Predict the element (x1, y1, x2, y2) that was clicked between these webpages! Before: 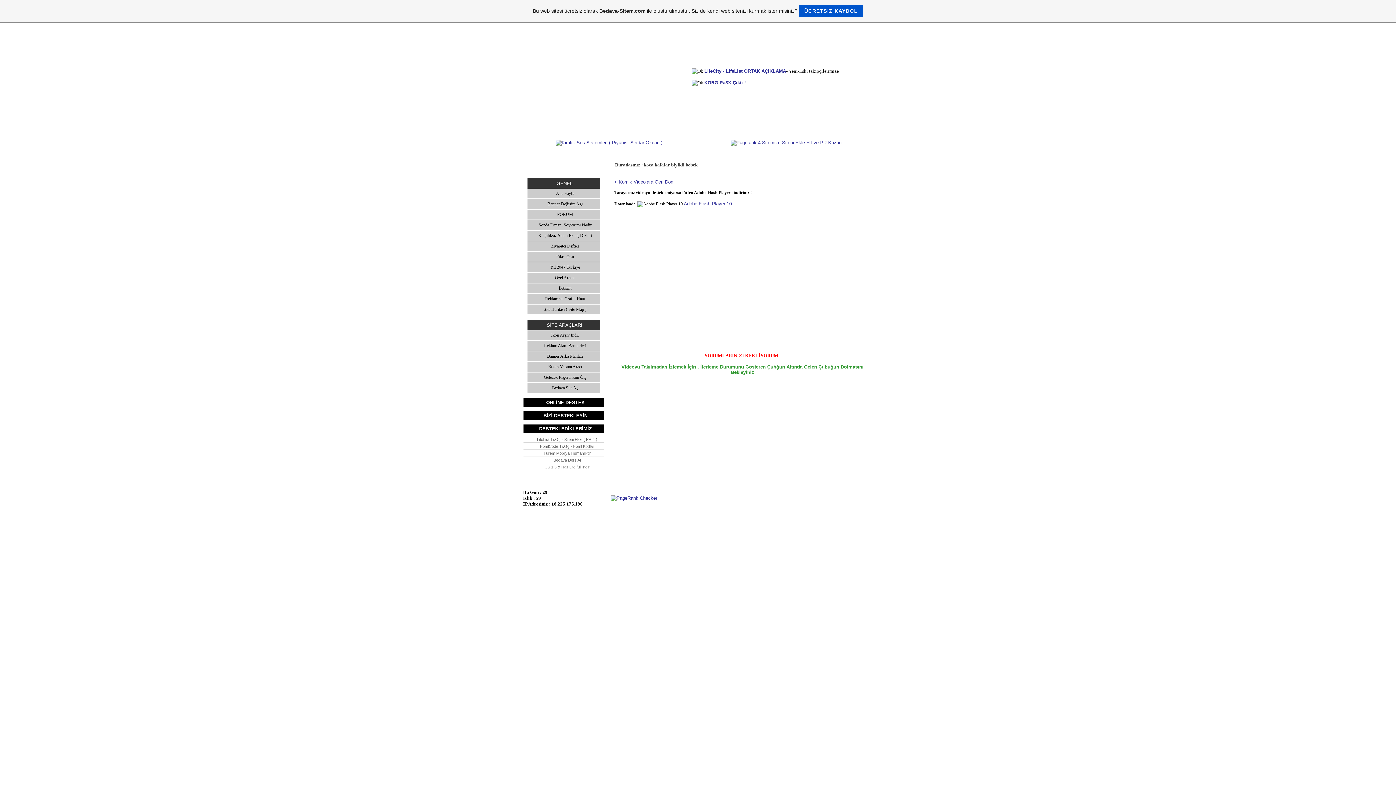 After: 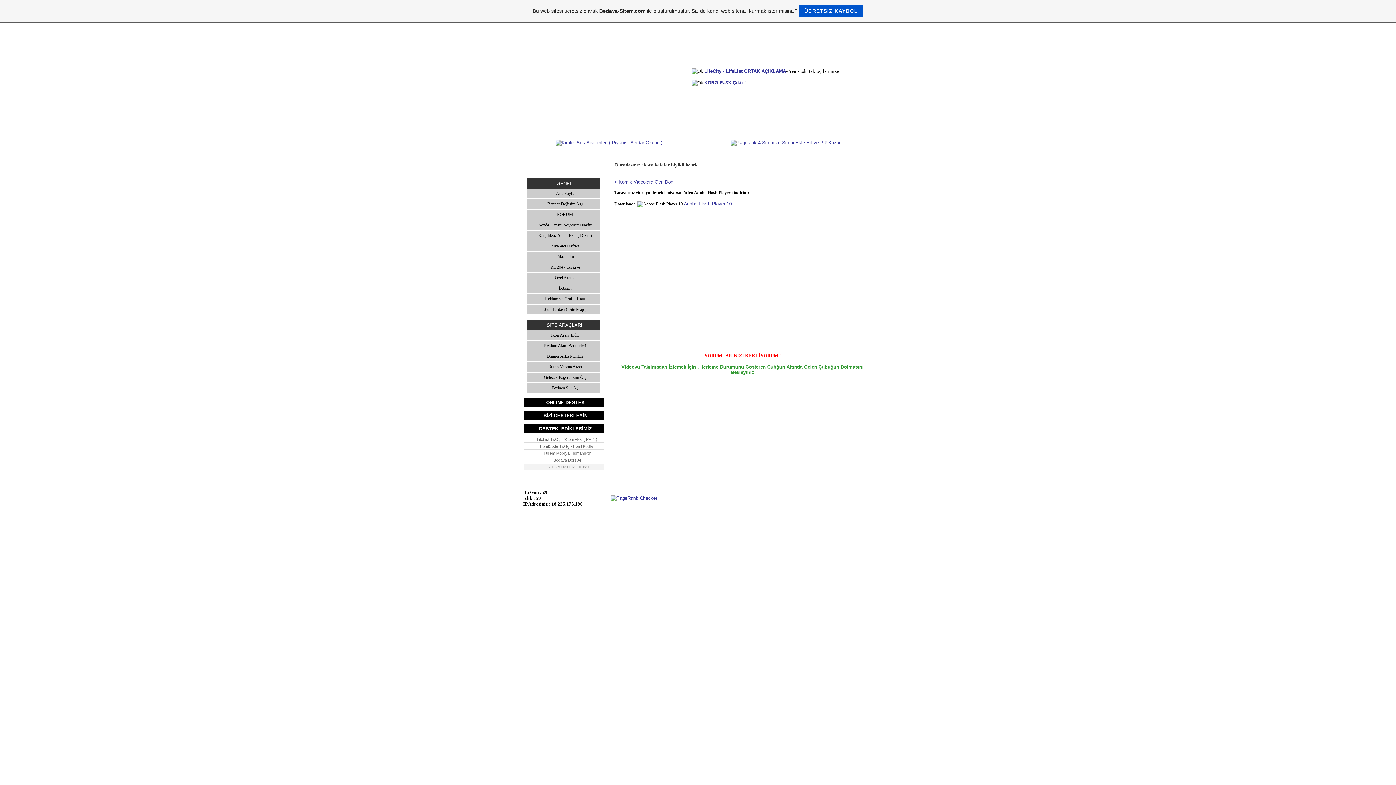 Action: label: CS 1.5 & Half Life full indir bbox: (523, 464, 604, 470)